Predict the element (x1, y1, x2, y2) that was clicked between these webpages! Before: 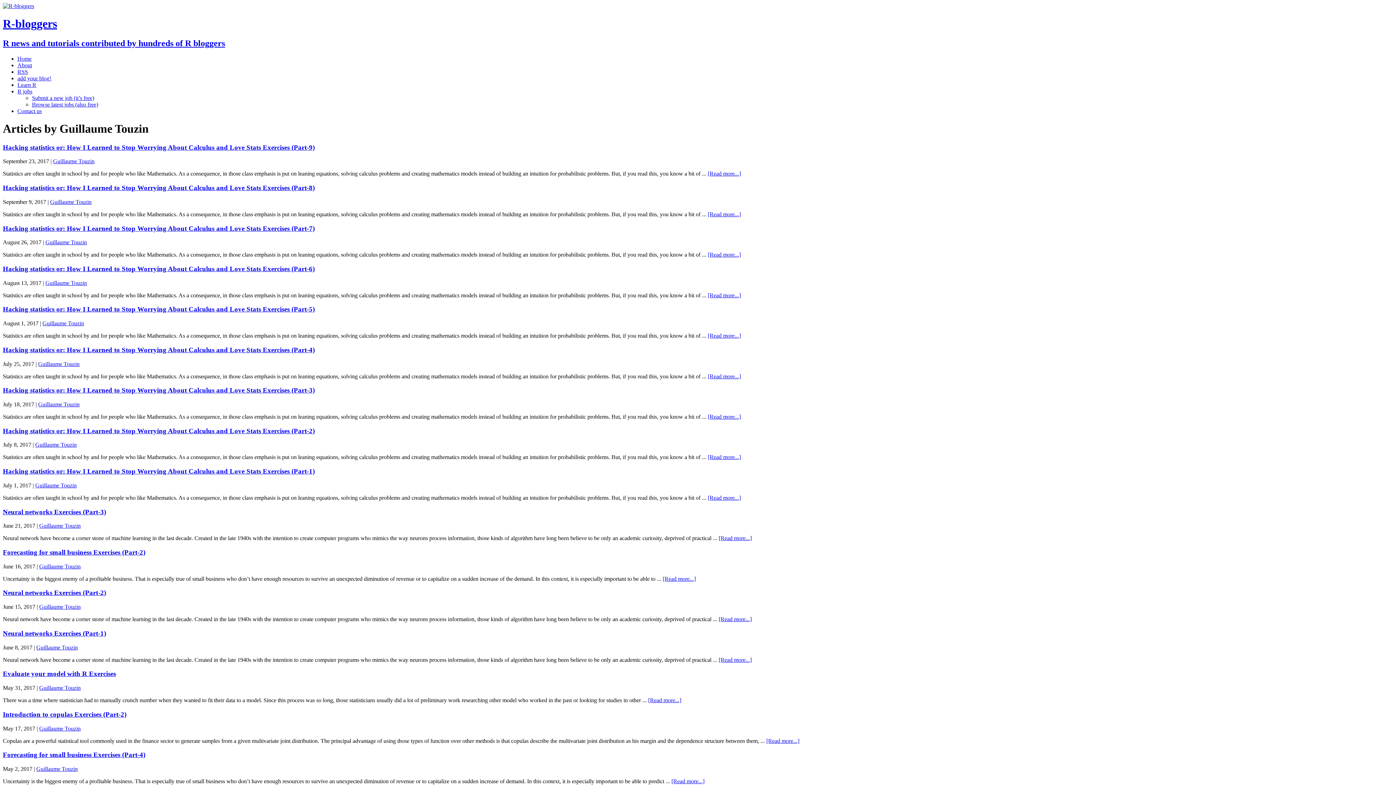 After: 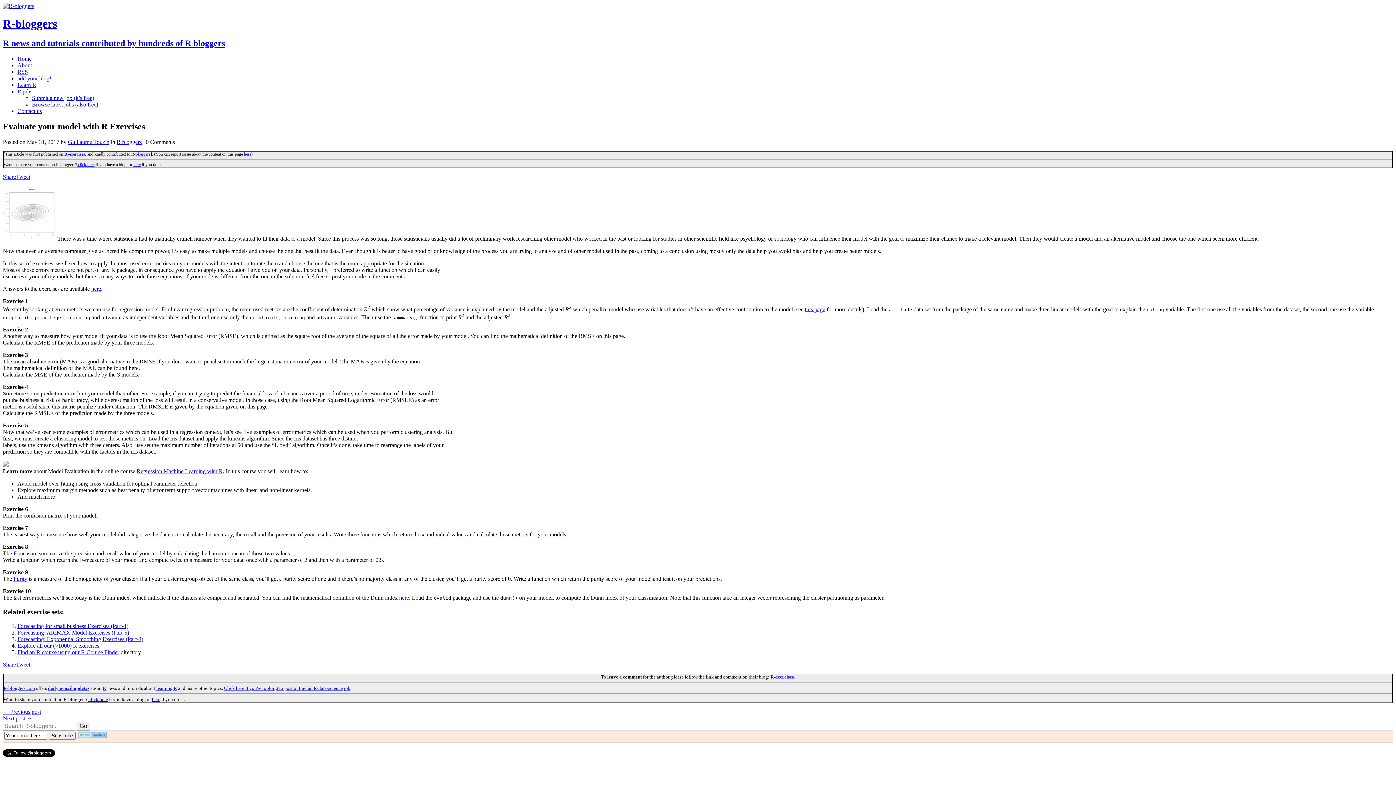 Action: bbox: (2, 670, 116, 677) label: Evaluate your model with R Exercises